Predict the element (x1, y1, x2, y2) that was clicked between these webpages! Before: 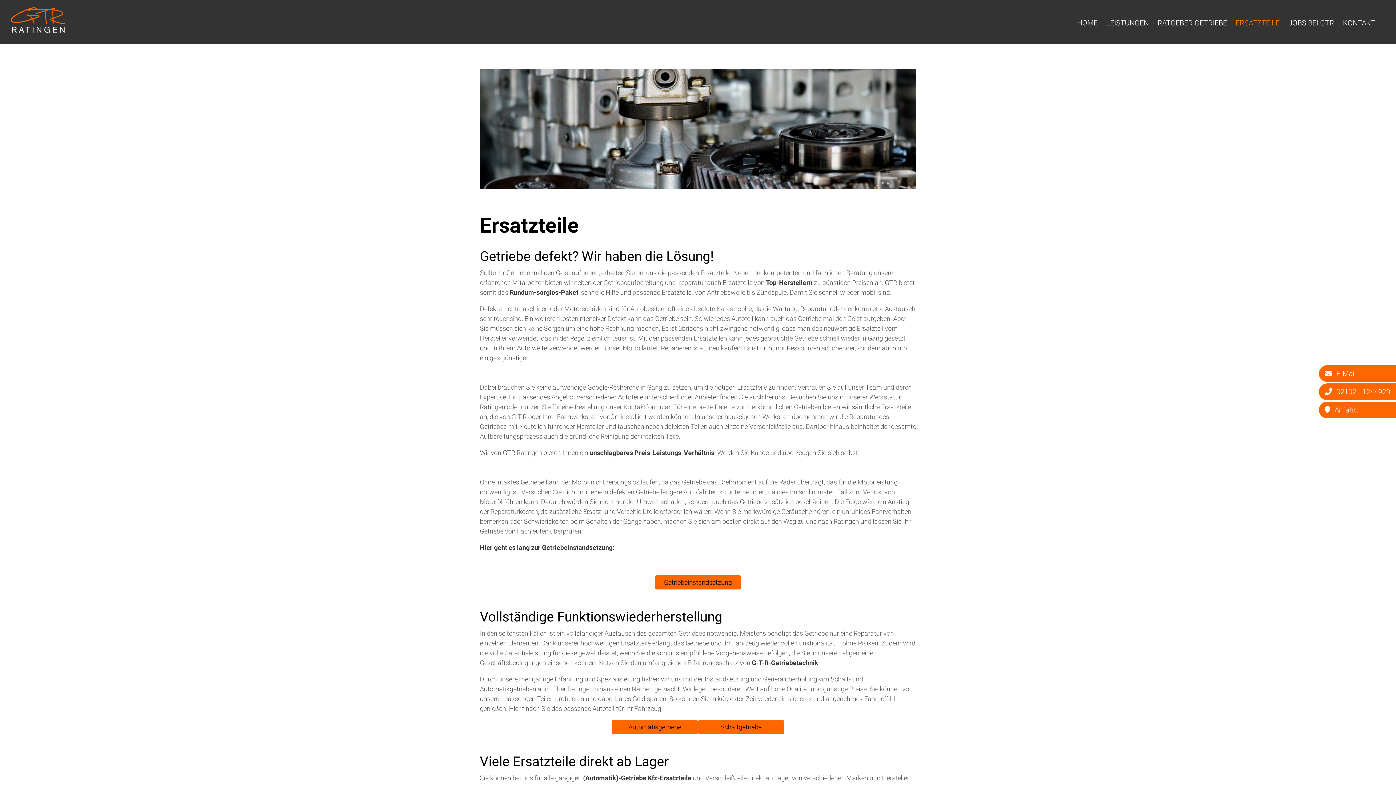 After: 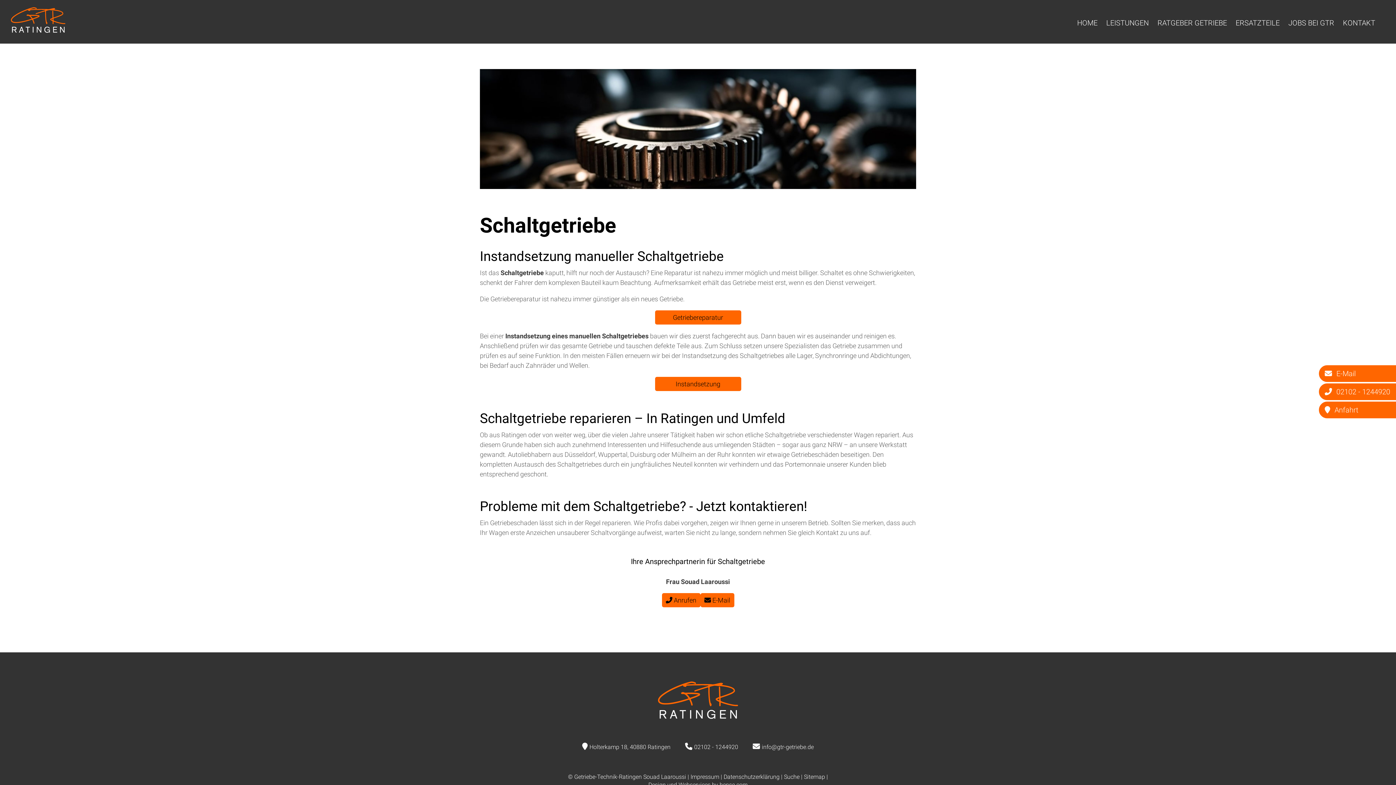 Action: label: Schaltgetriebe bbox: (698, 720, 784, 734)